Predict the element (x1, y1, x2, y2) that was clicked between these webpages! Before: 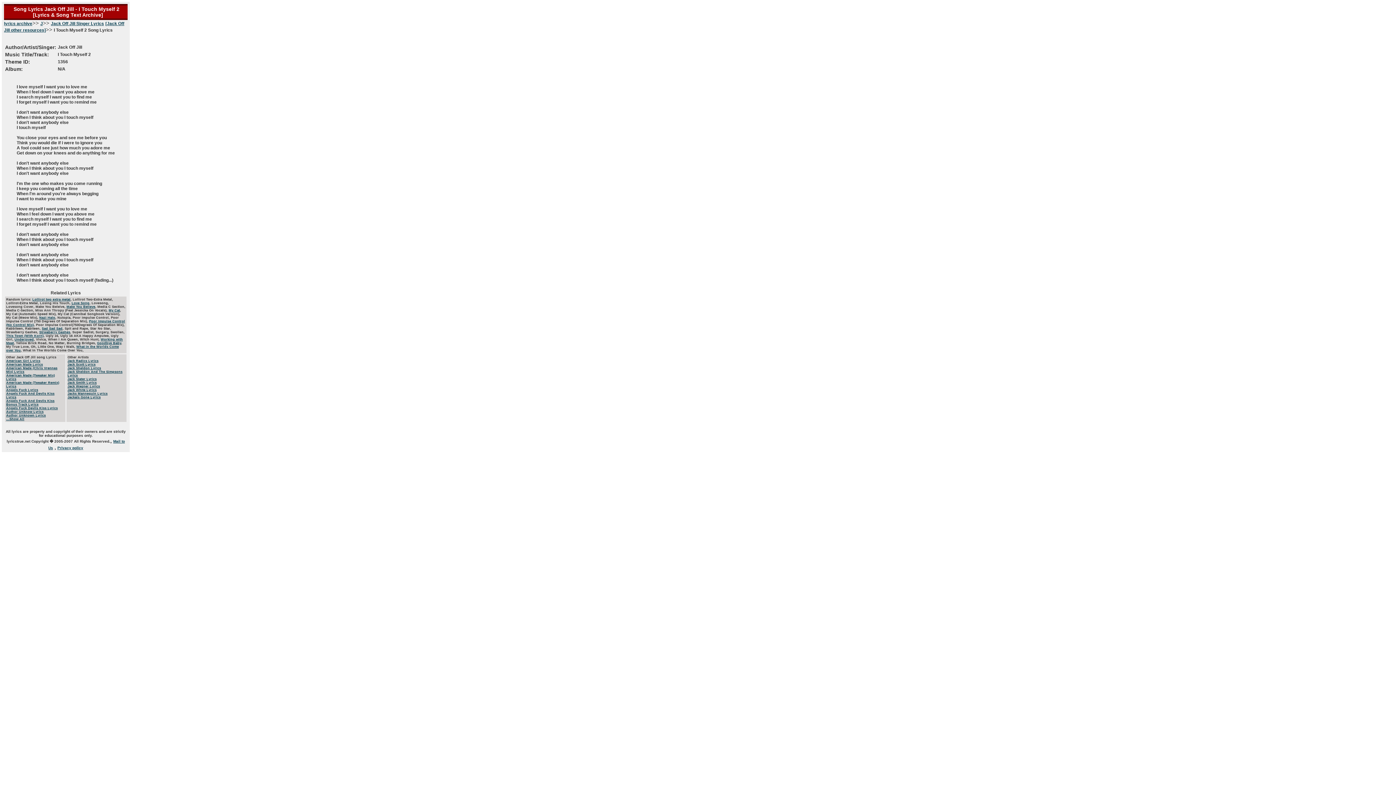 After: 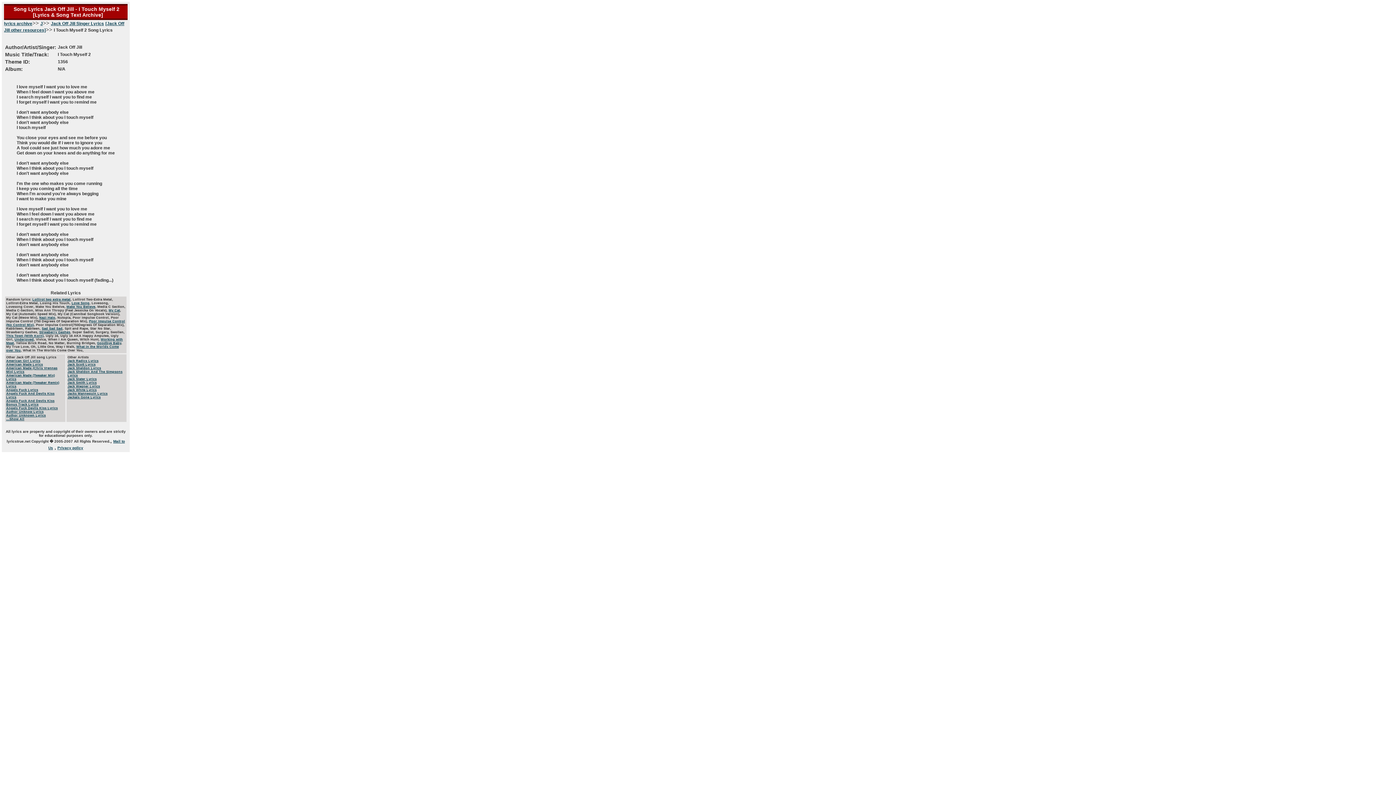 Action: label: ,  bbox: (43, 334, 45, 337)